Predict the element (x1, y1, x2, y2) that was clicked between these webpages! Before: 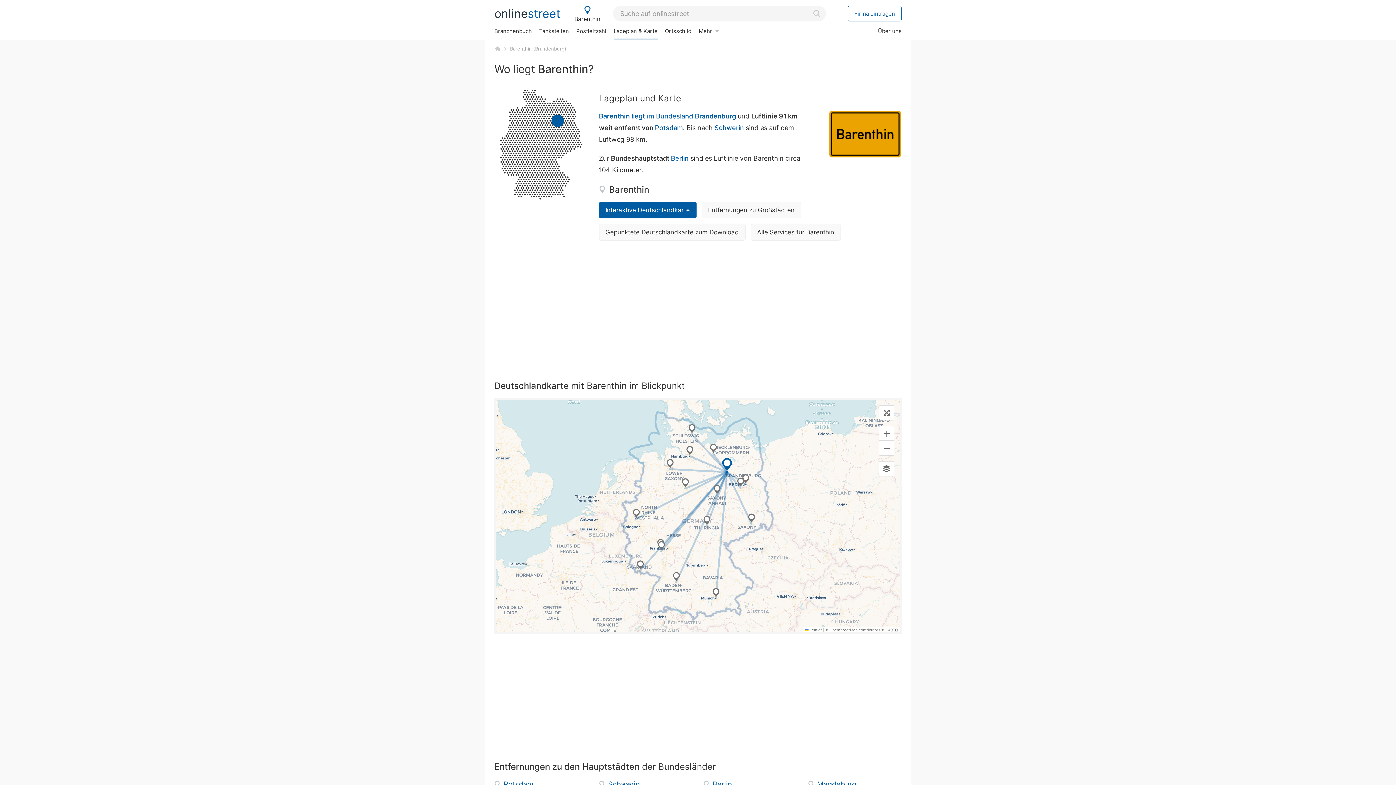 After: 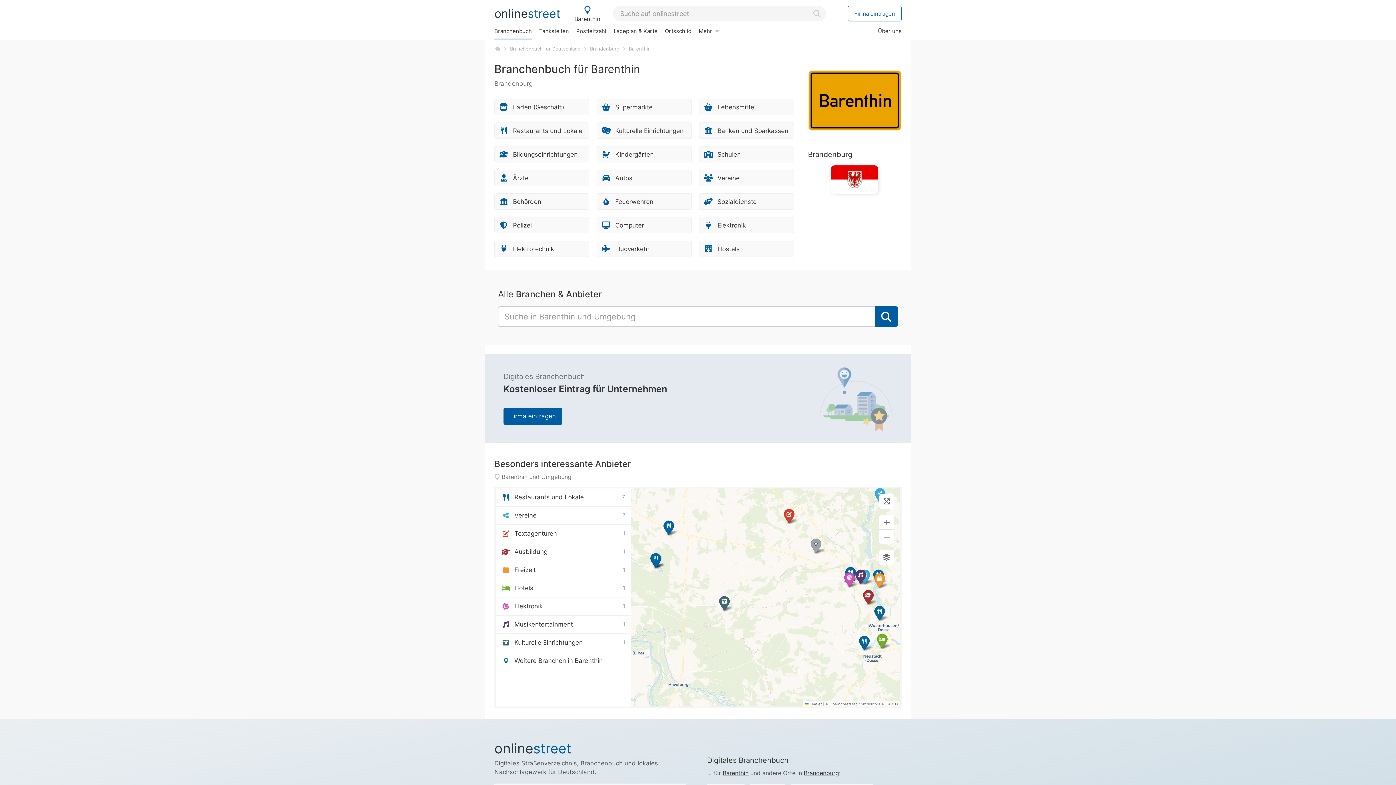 Action: label: Branchenbuch bbox: (490, 23, 535, 38)